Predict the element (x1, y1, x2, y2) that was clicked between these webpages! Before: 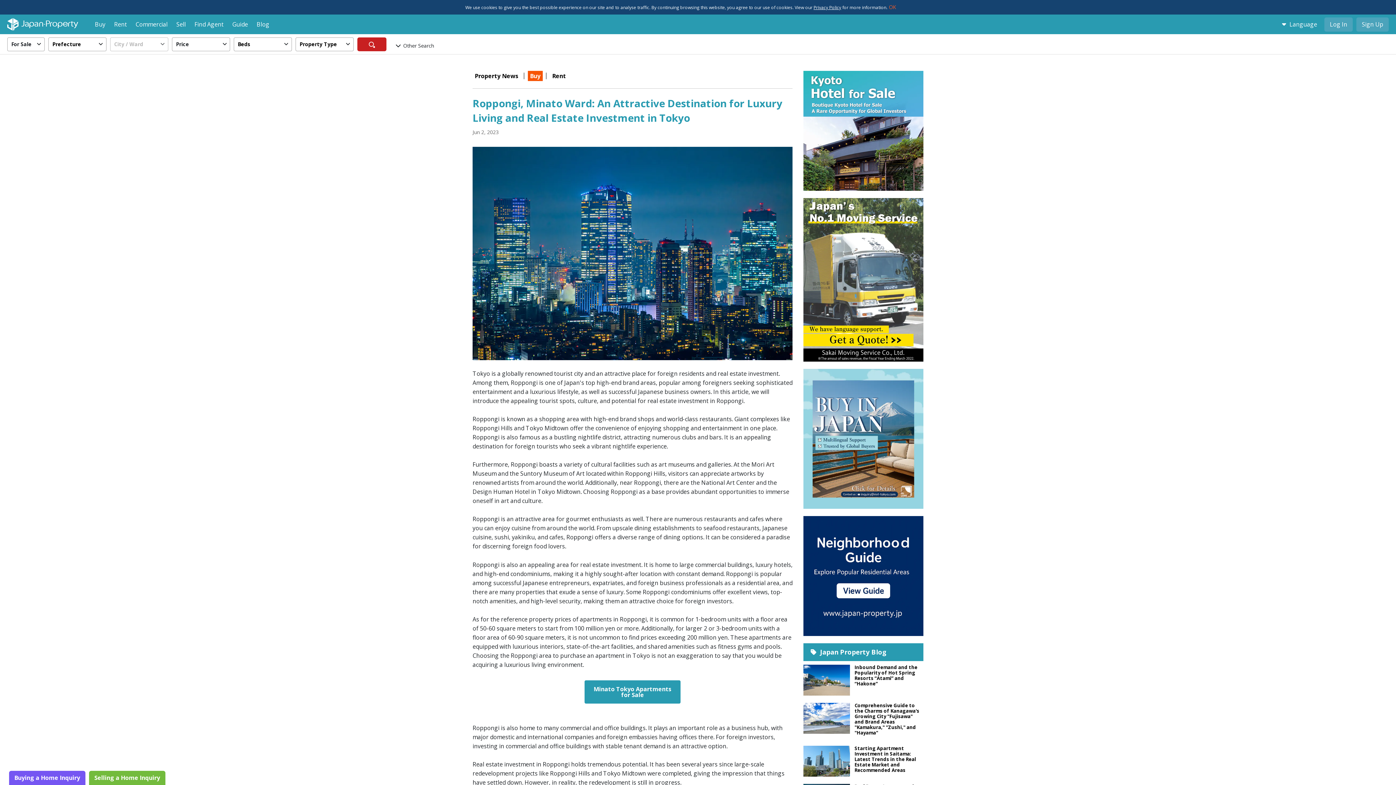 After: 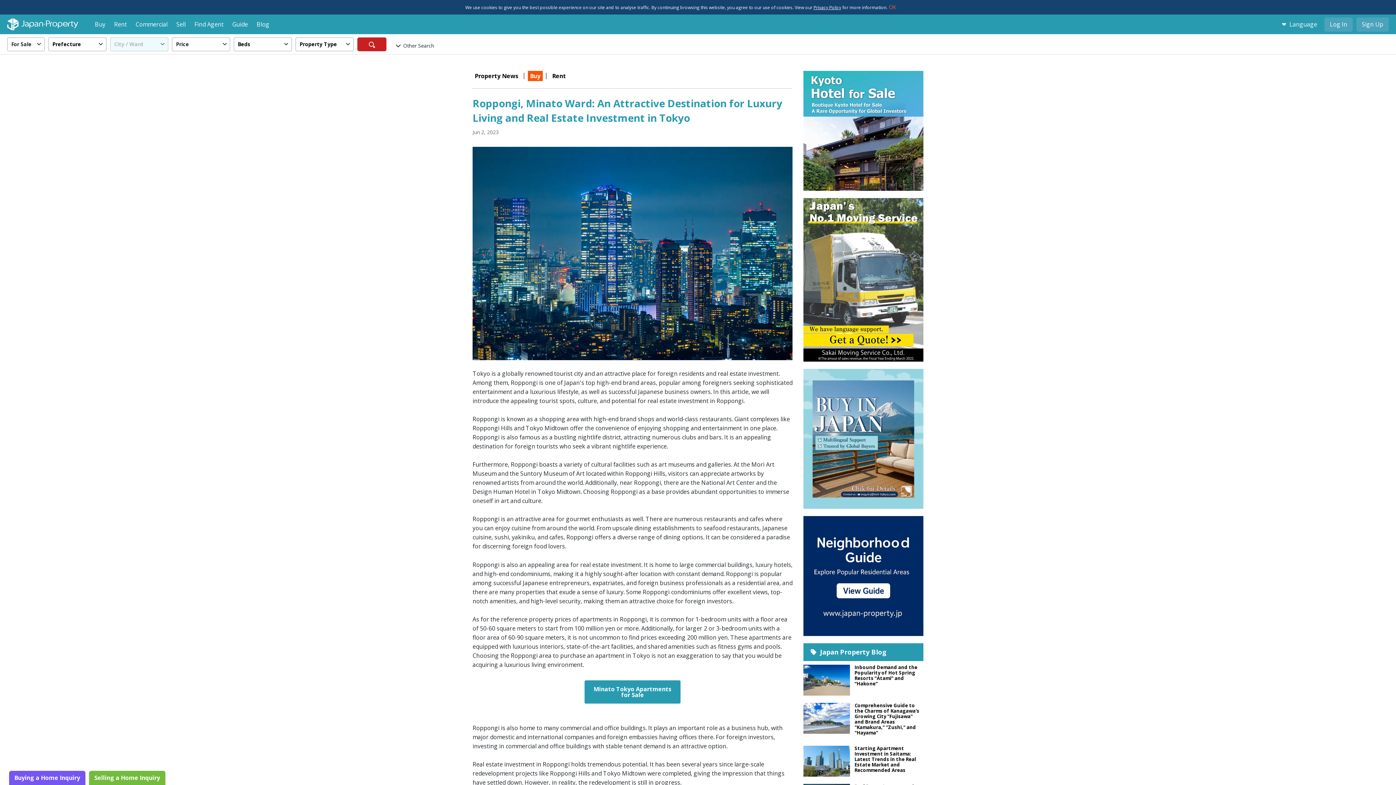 Action: bbox: (110, 37, 168, 51) label: City / Ward